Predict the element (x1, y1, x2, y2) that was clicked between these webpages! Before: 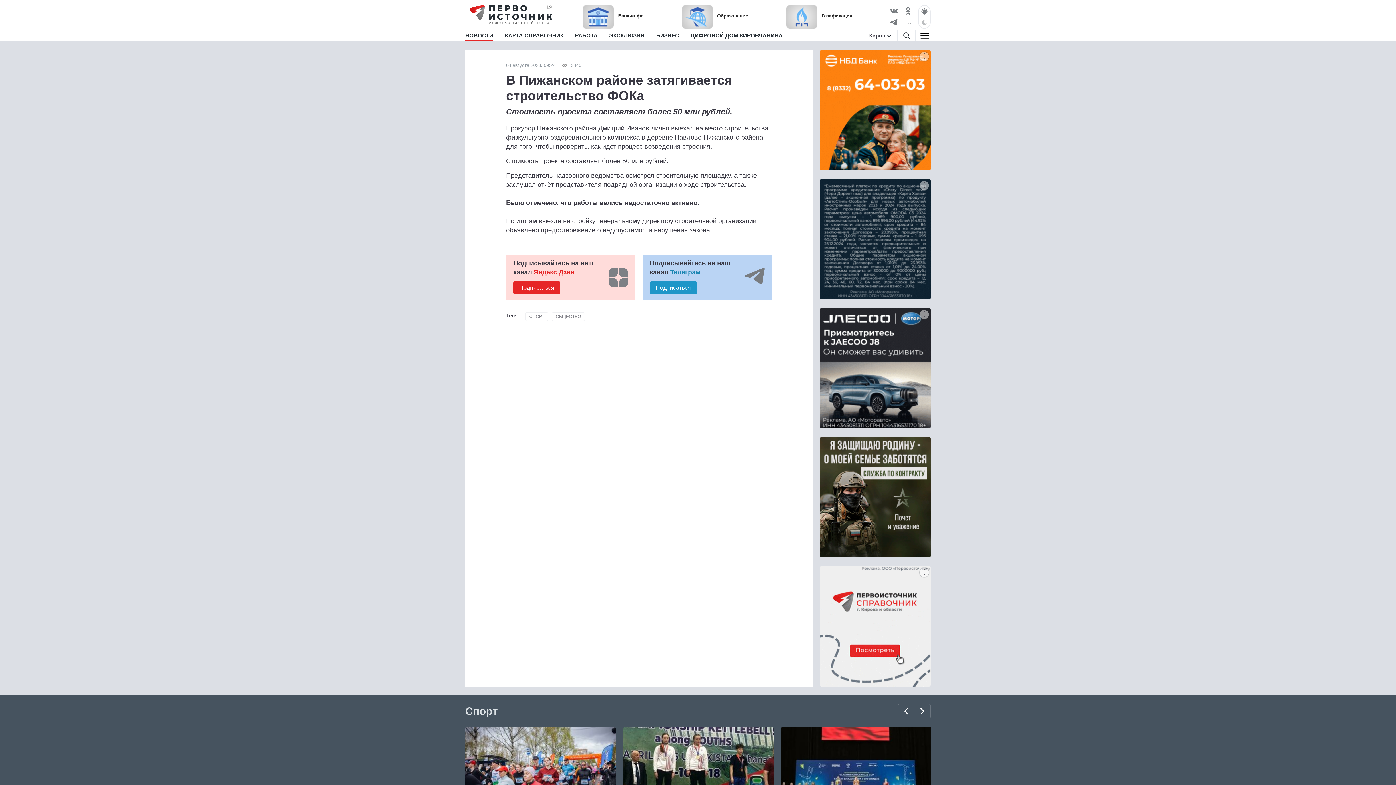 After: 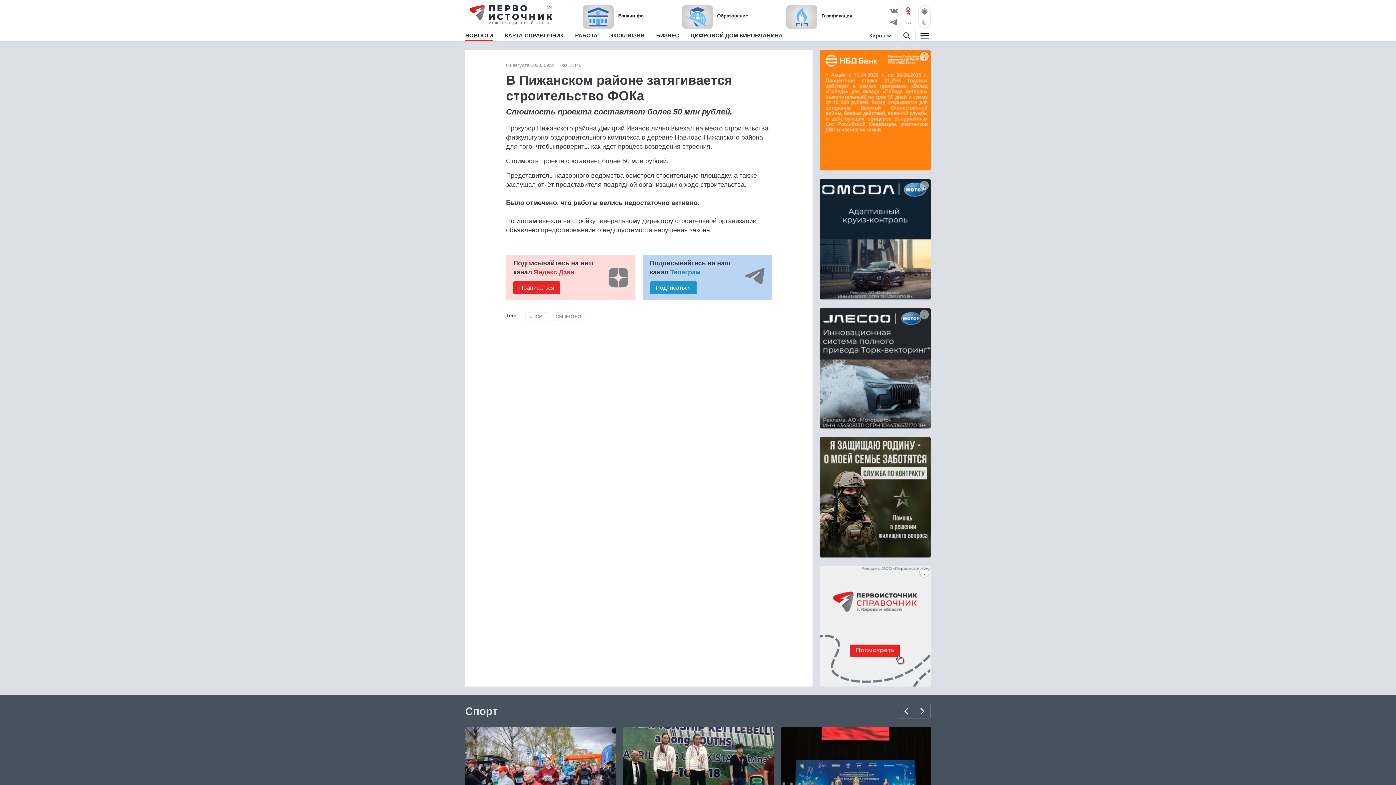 Action: bbox: (901, 5, 915, 16)